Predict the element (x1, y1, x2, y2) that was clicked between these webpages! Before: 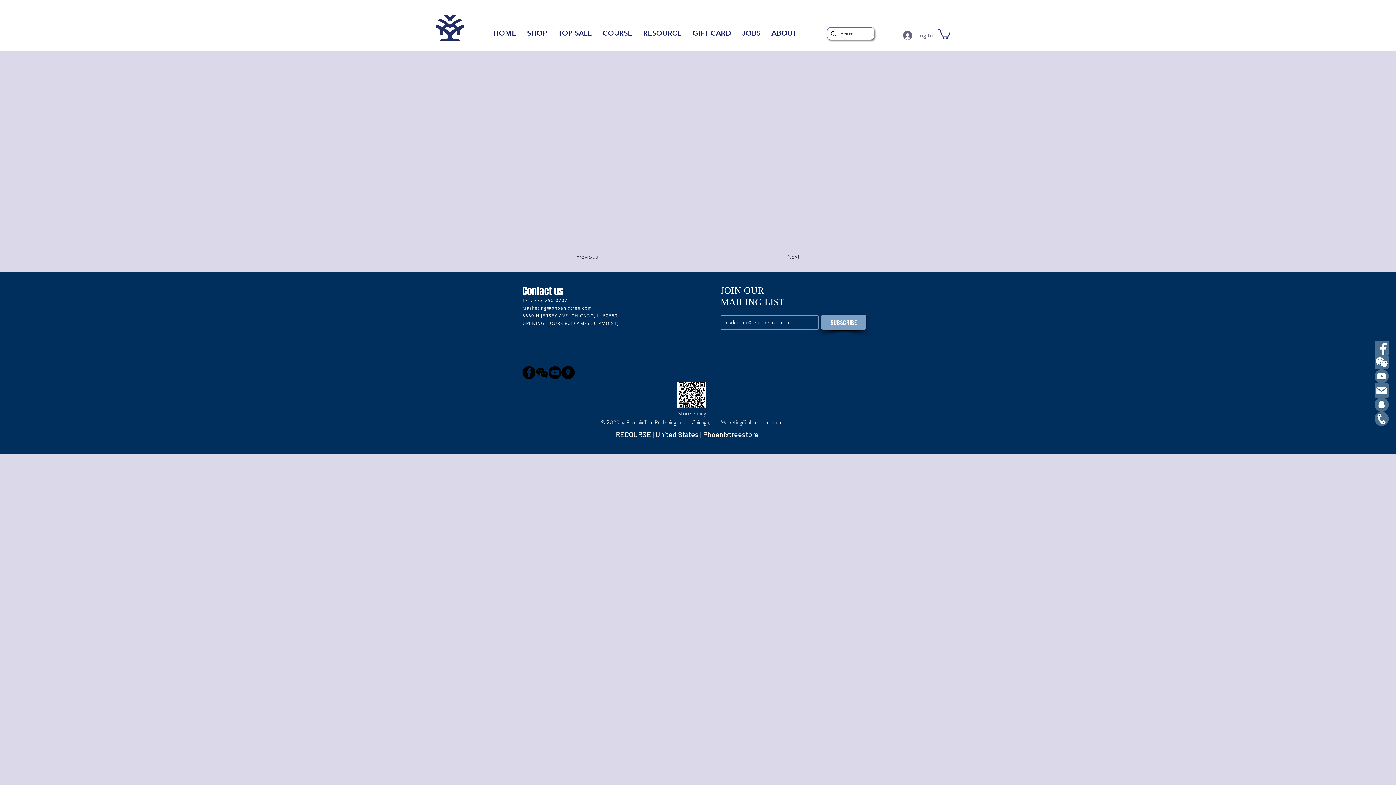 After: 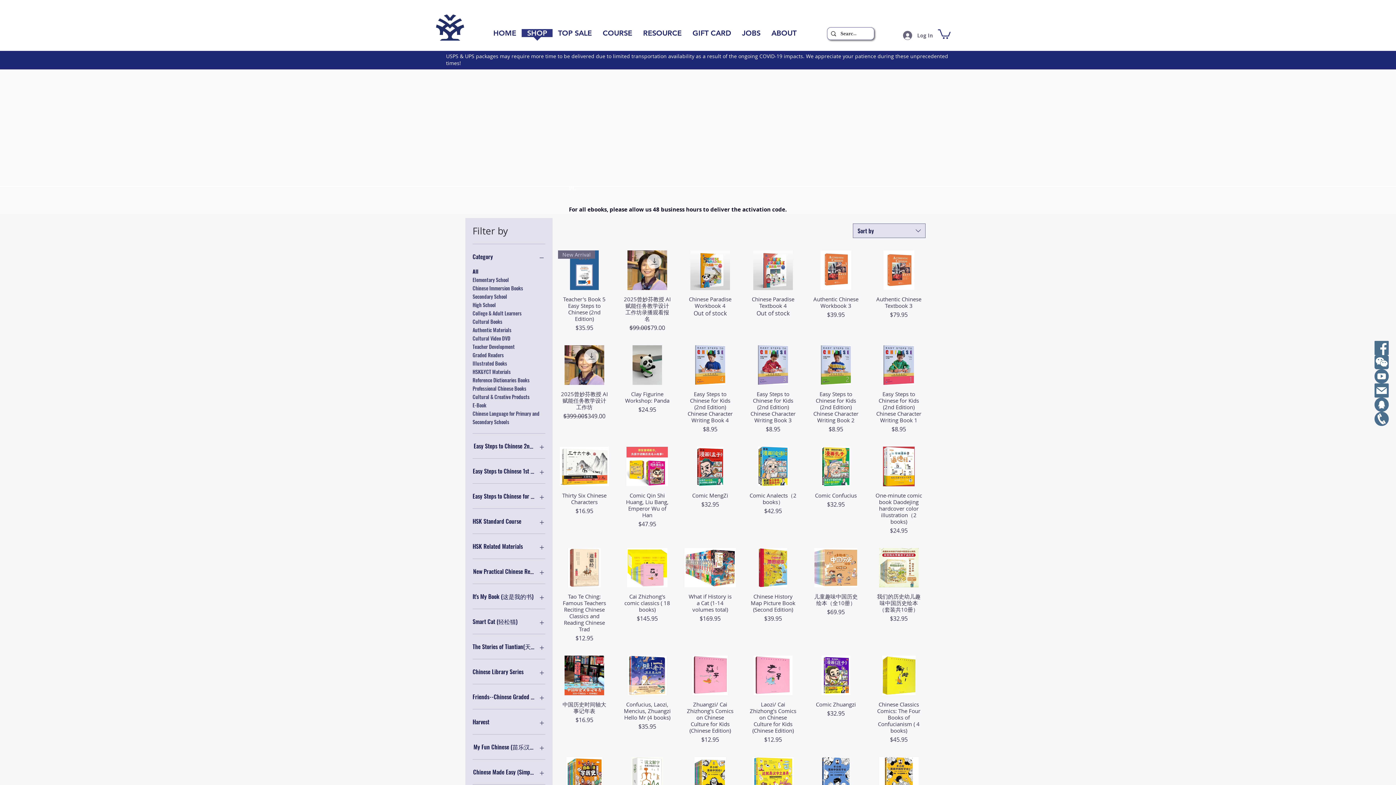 Action: bbox: (521, 29, 552, 41) label: SHOP